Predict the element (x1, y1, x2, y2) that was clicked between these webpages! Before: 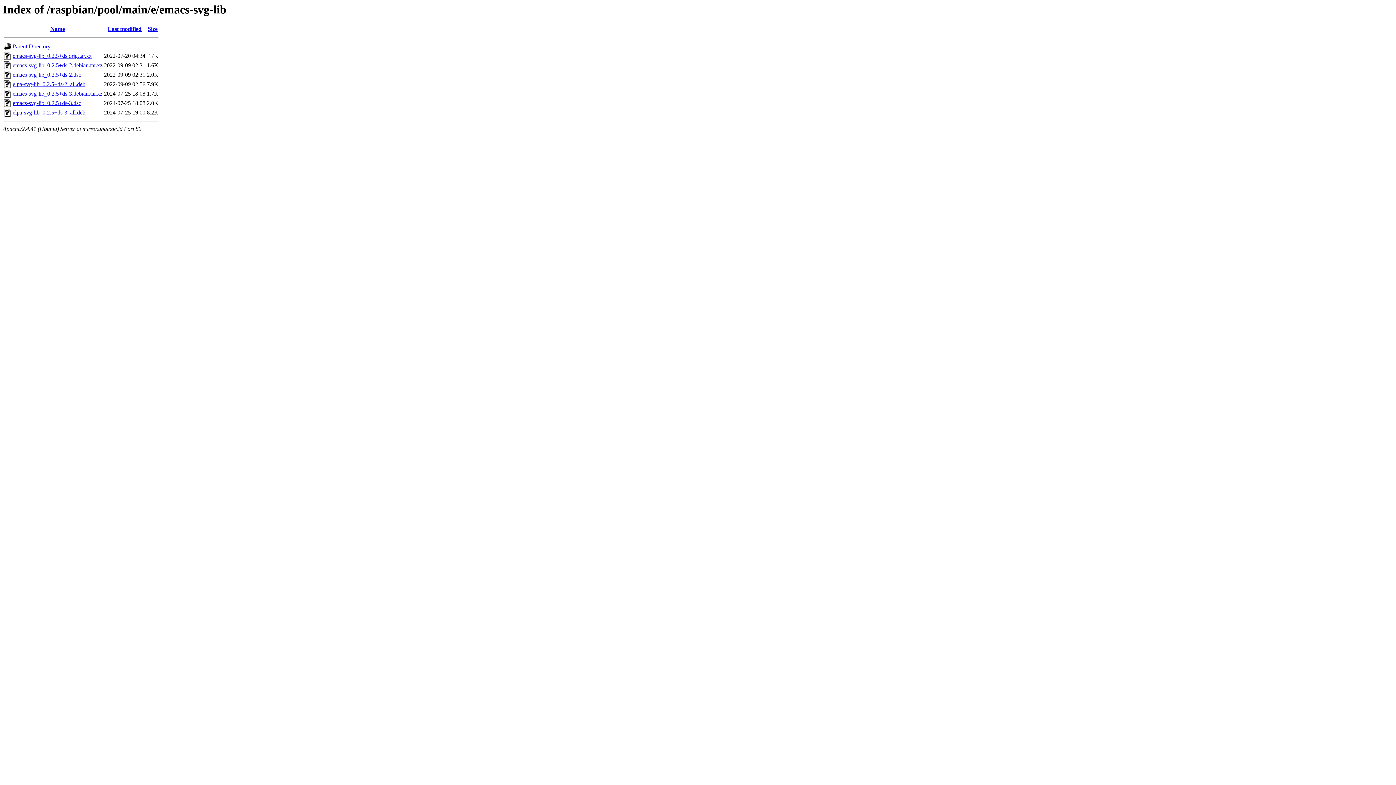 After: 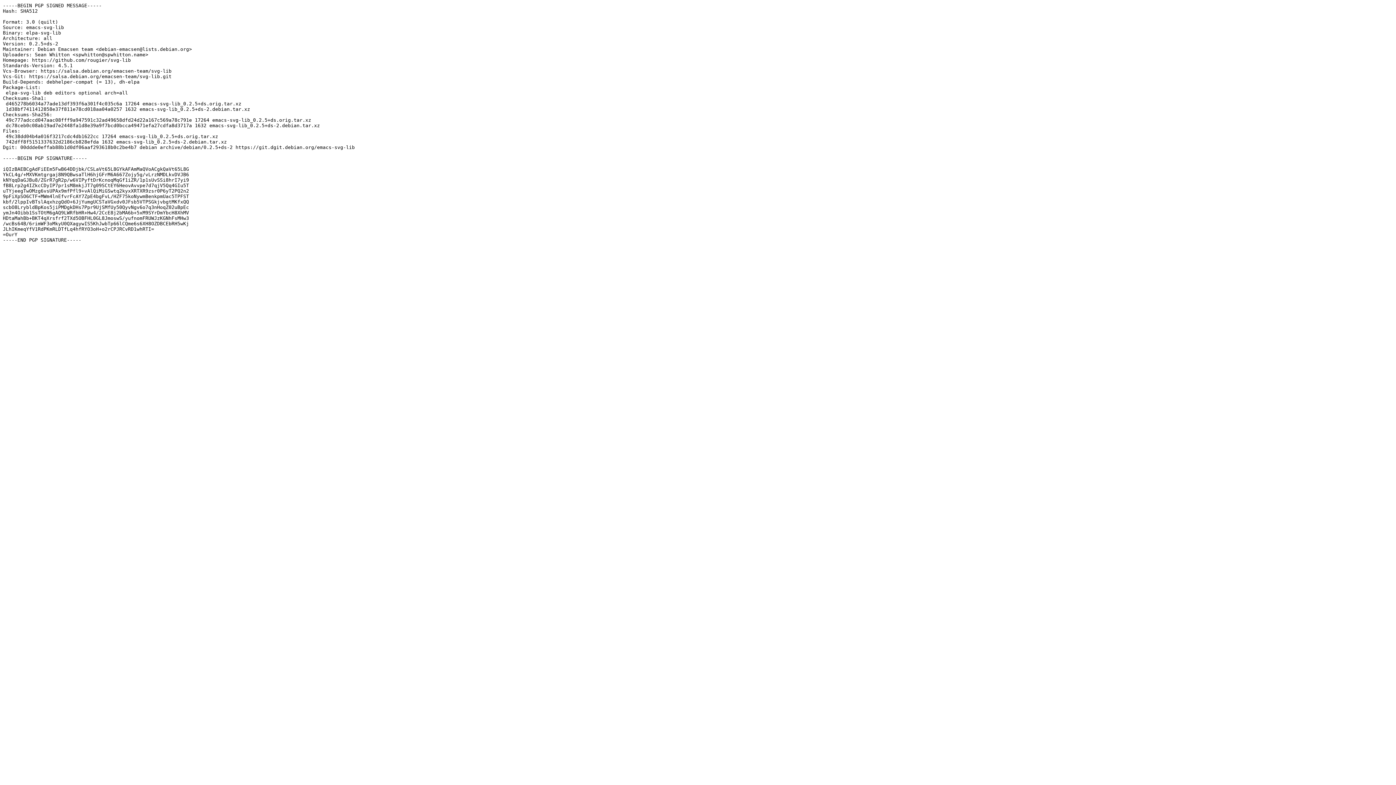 Action: bbox: (12, 71, 81, 77) label: emacs-svg-lib_0.2.5+ds-2.dsc